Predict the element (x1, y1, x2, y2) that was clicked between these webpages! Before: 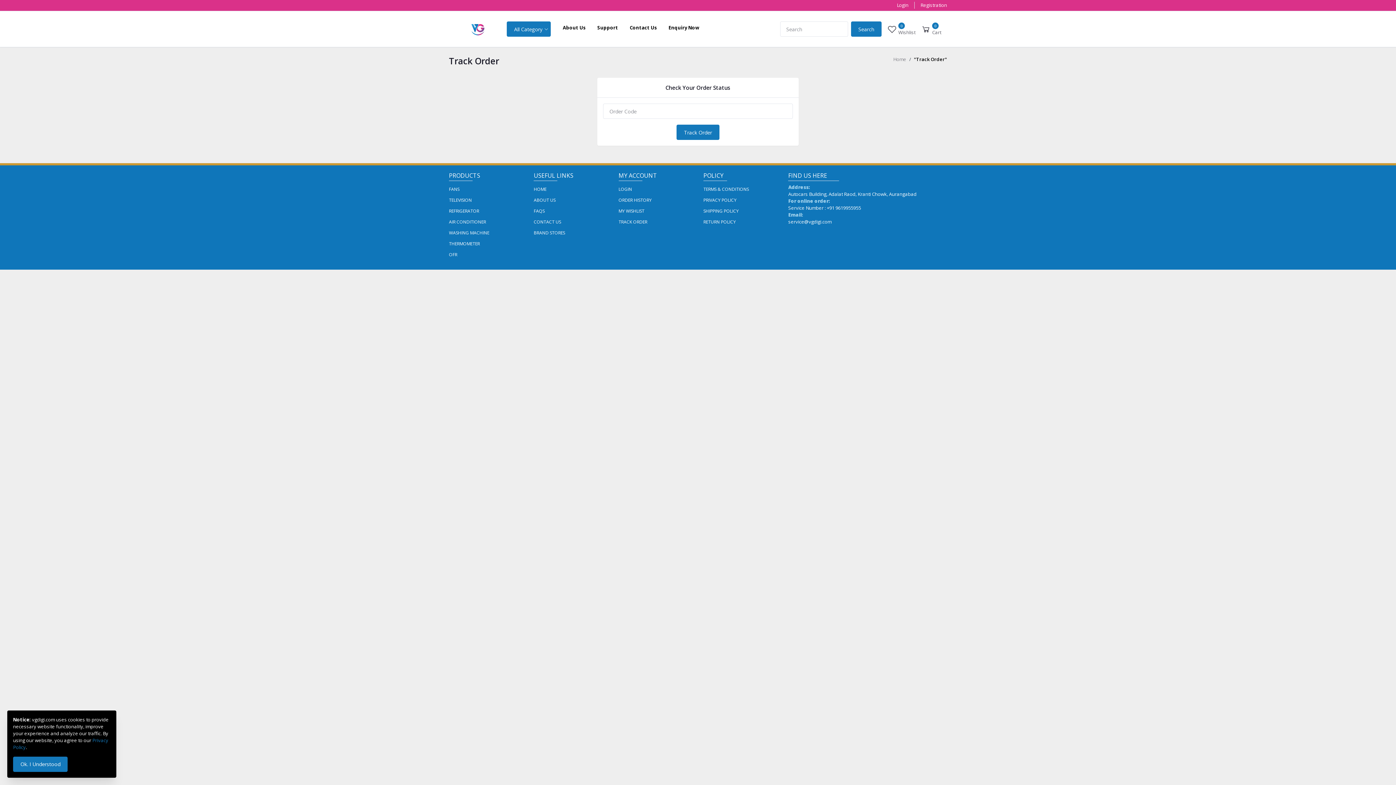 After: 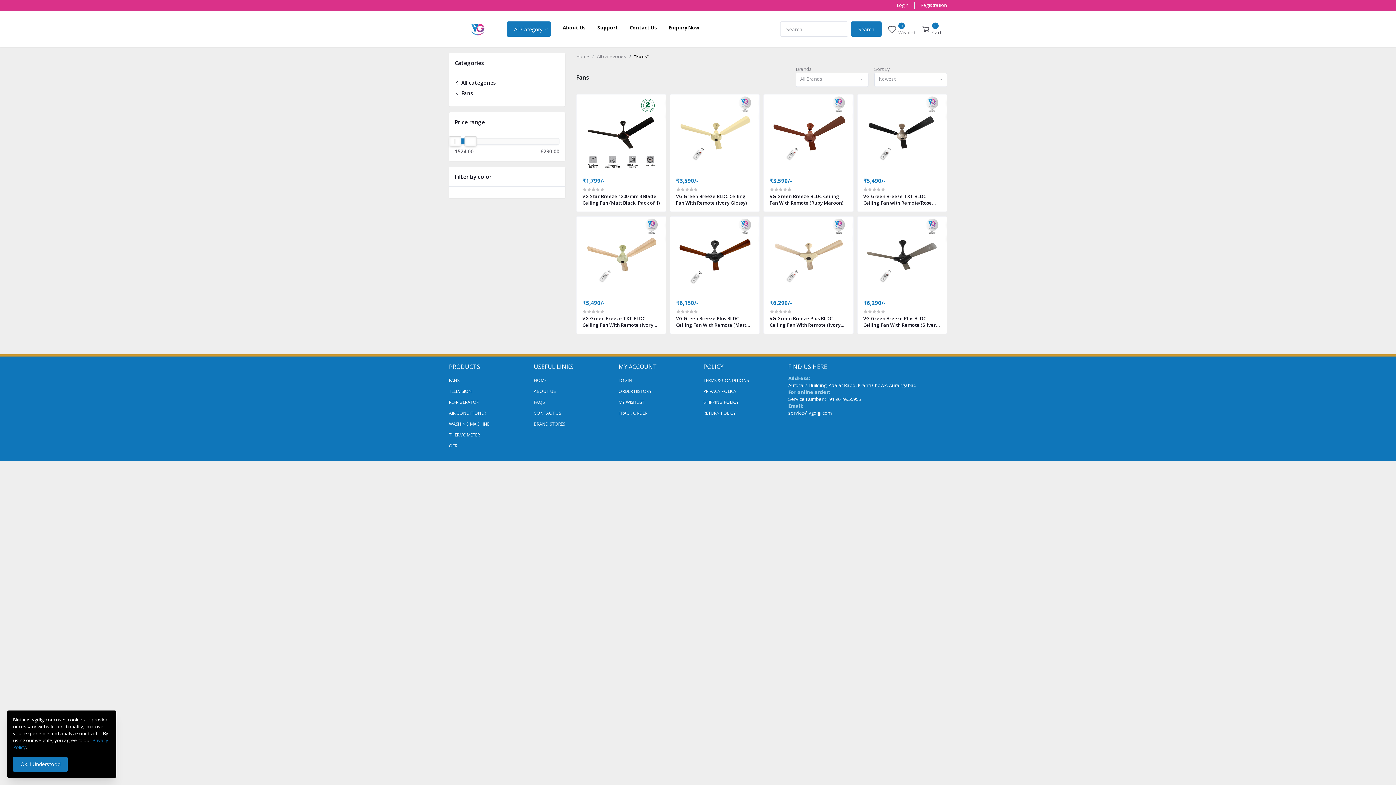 Action: bbox: (449, 186, 459, 192) label: FANS